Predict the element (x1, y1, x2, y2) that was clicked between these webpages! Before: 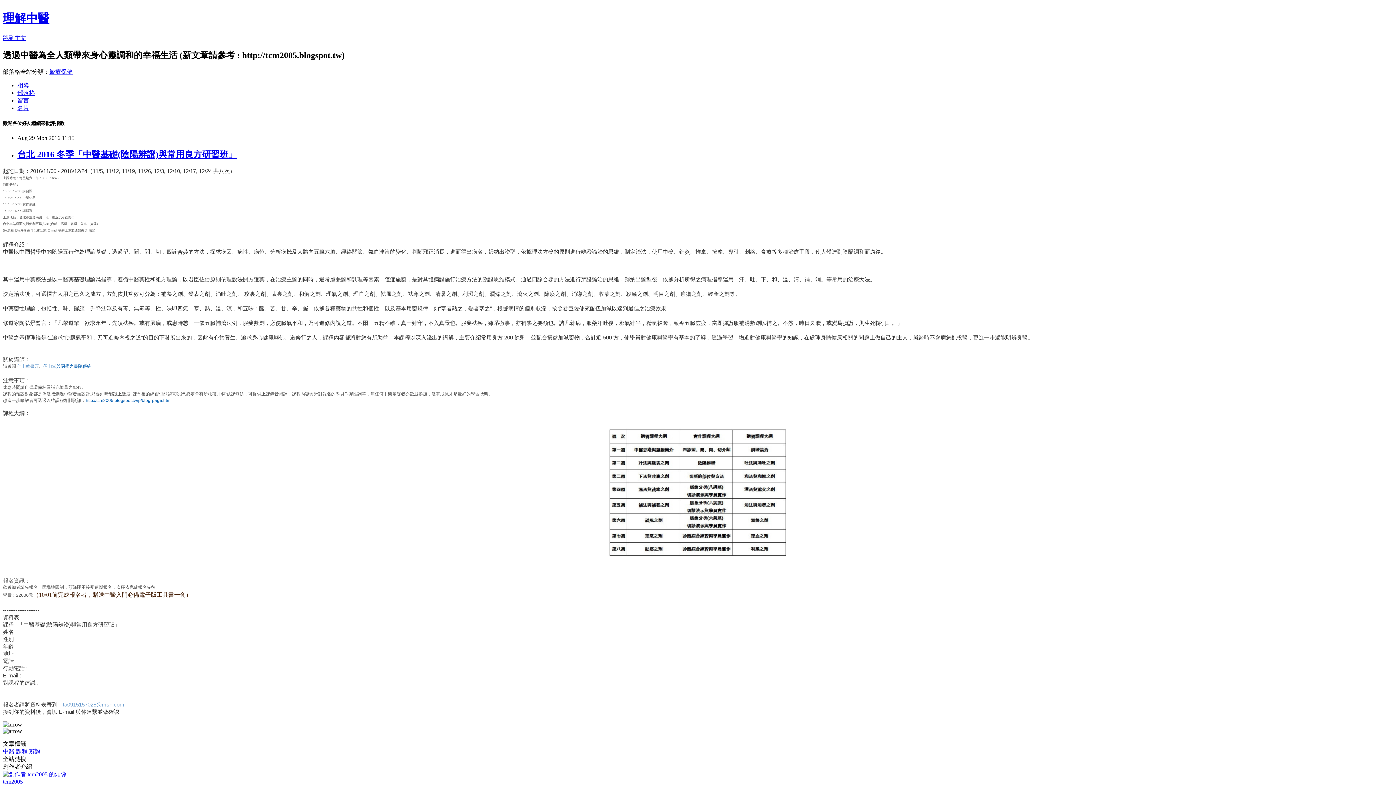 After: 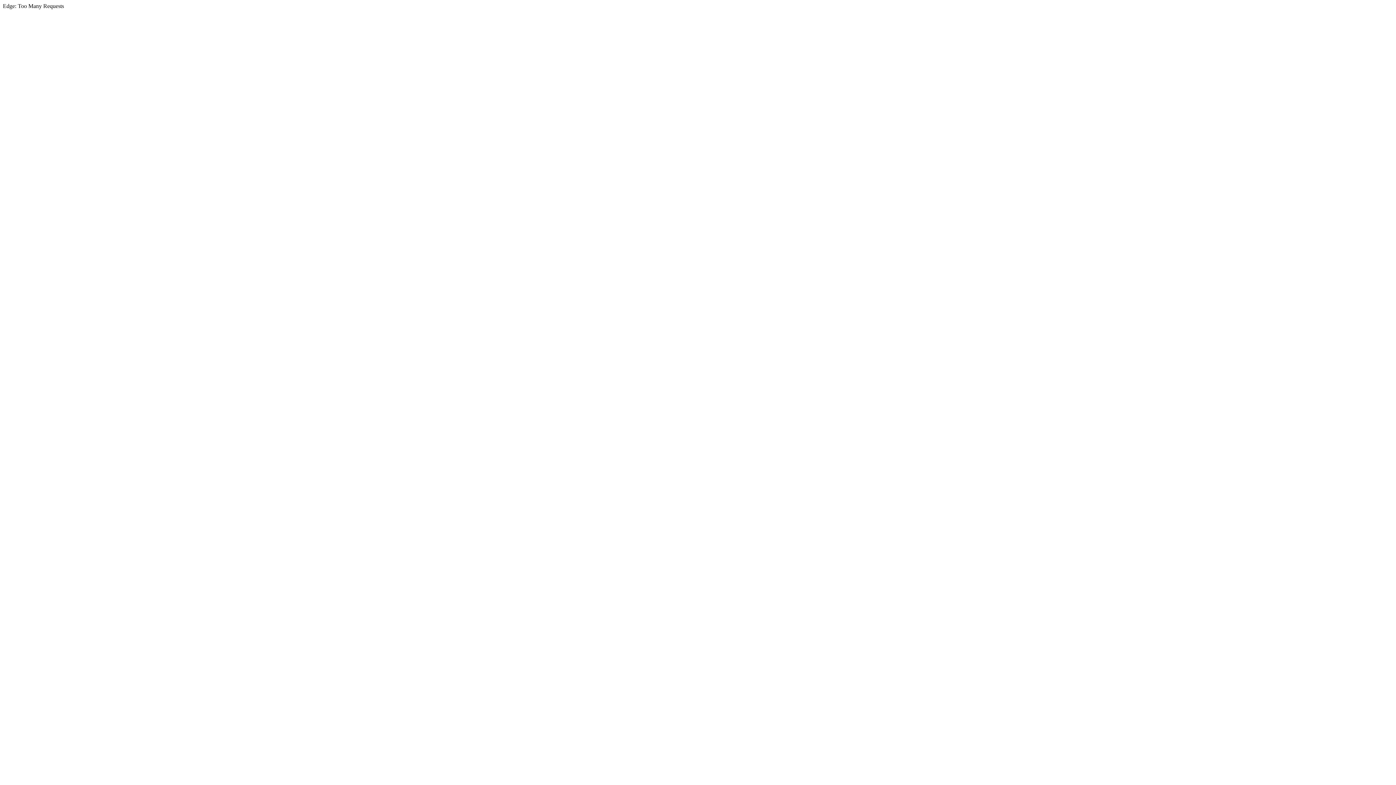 Action: label: http://tcm2005.blogspot.tw/p/blog-page.html bbox: (85, 398, 171, 403)